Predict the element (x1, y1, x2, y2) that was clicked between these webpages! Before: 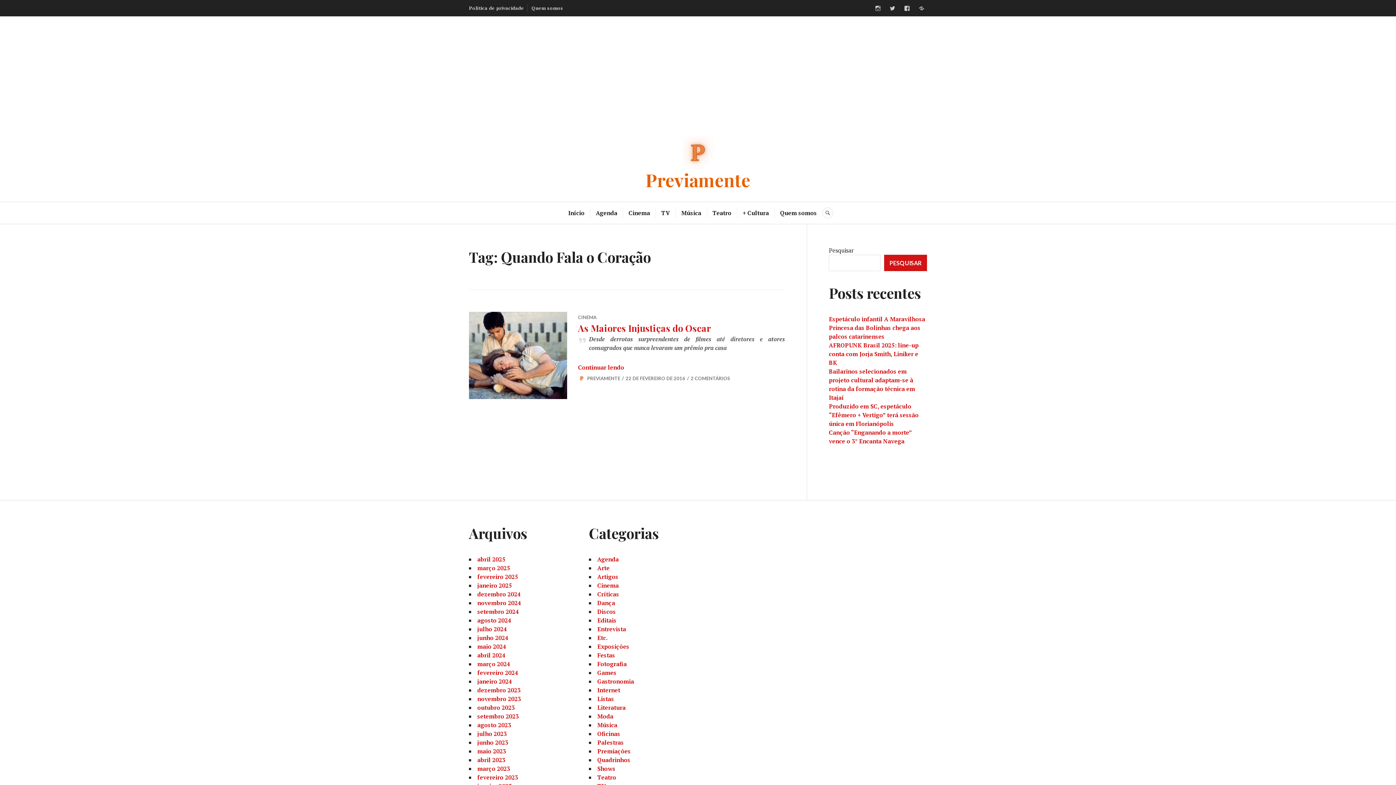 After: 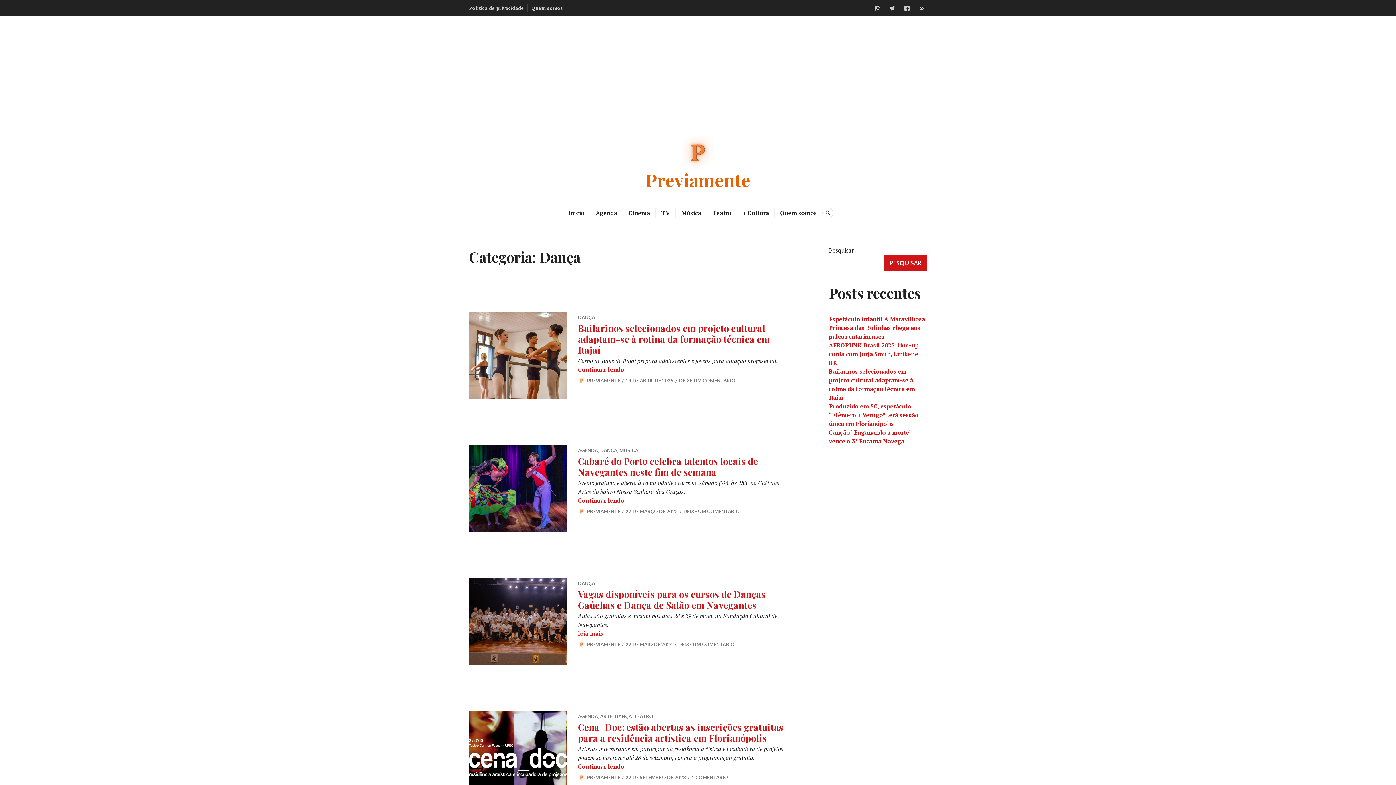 Action: label: Dança bbox: (597, 599, 615, 607)